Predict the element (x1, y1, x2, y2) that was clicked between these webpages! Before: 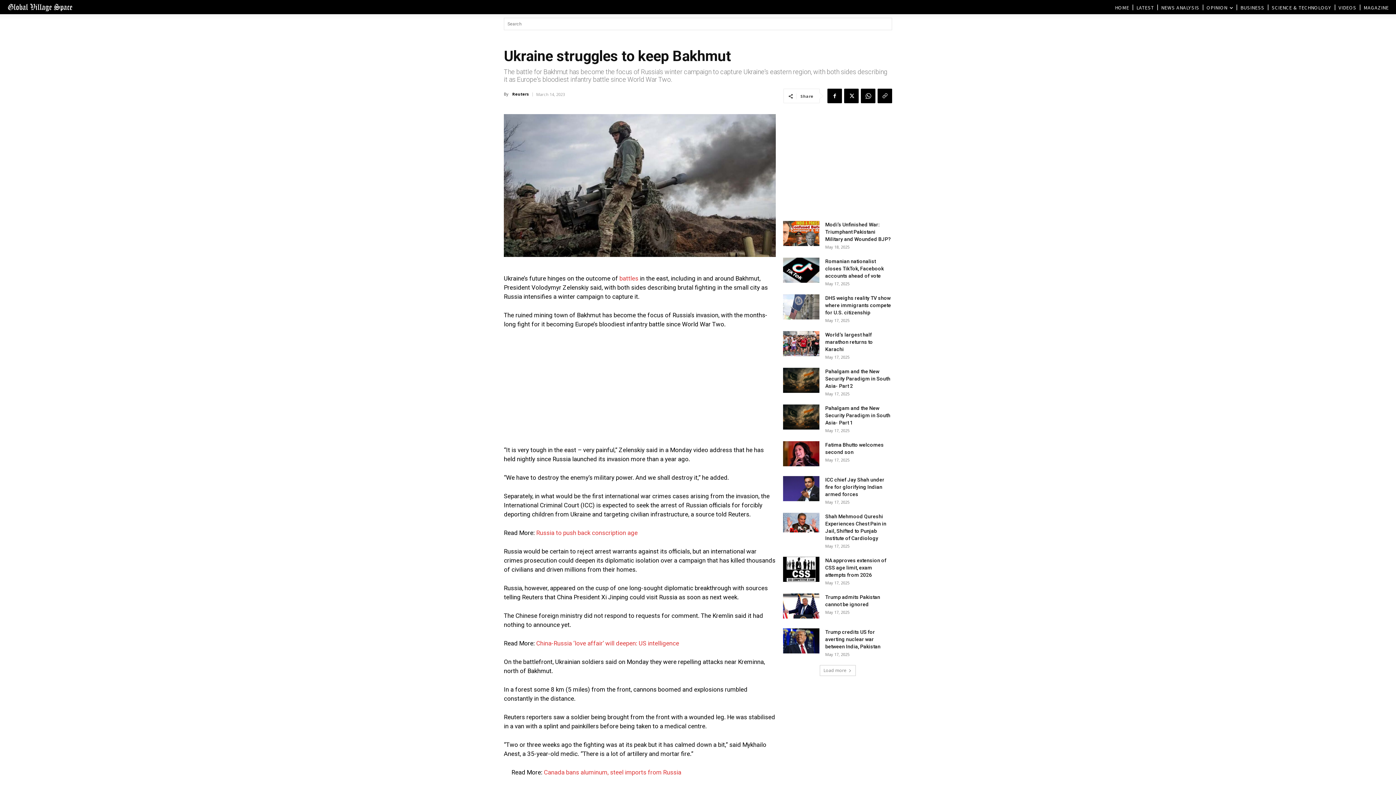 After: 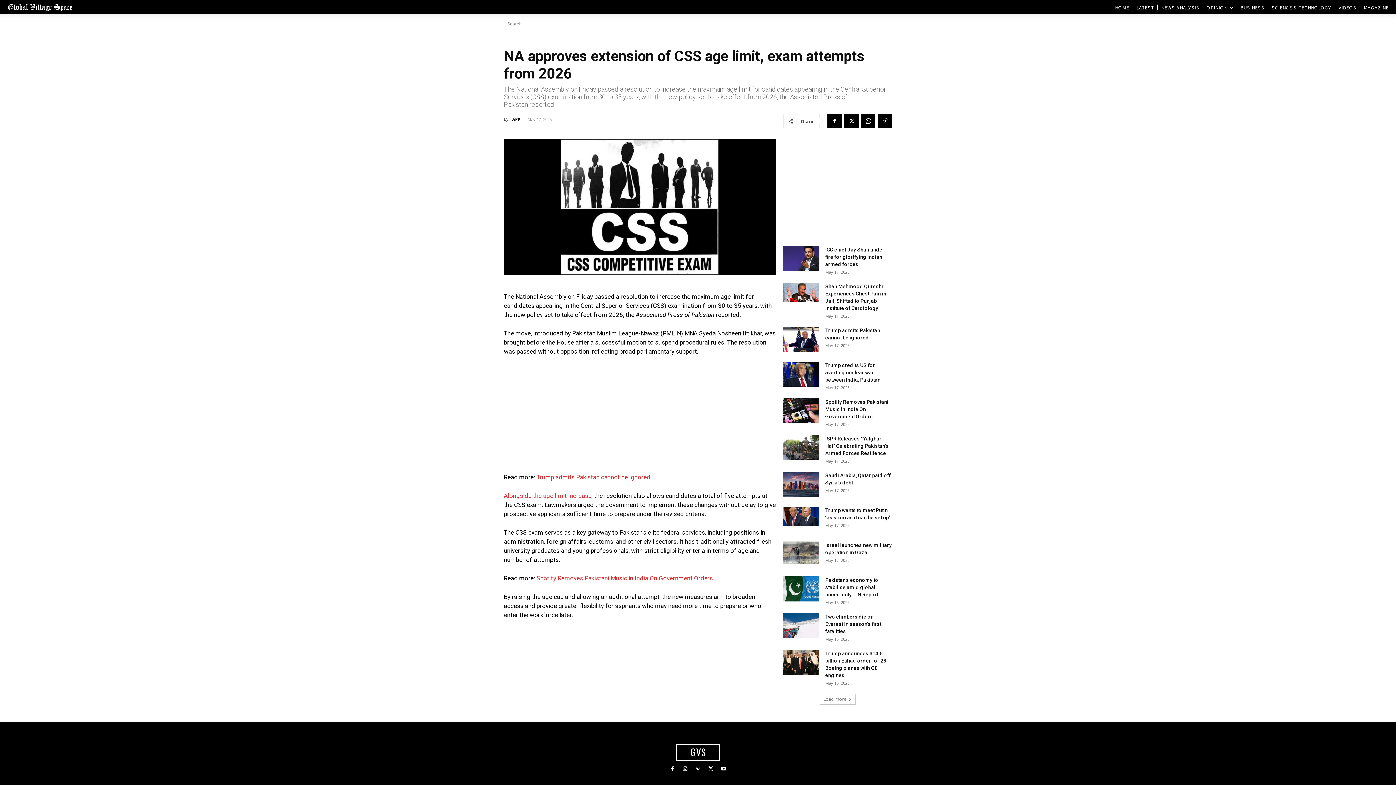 Action: label: NA approves extension of CSS age limit, exam attempts from 2026 bbox: (825, 557, 886, 578)